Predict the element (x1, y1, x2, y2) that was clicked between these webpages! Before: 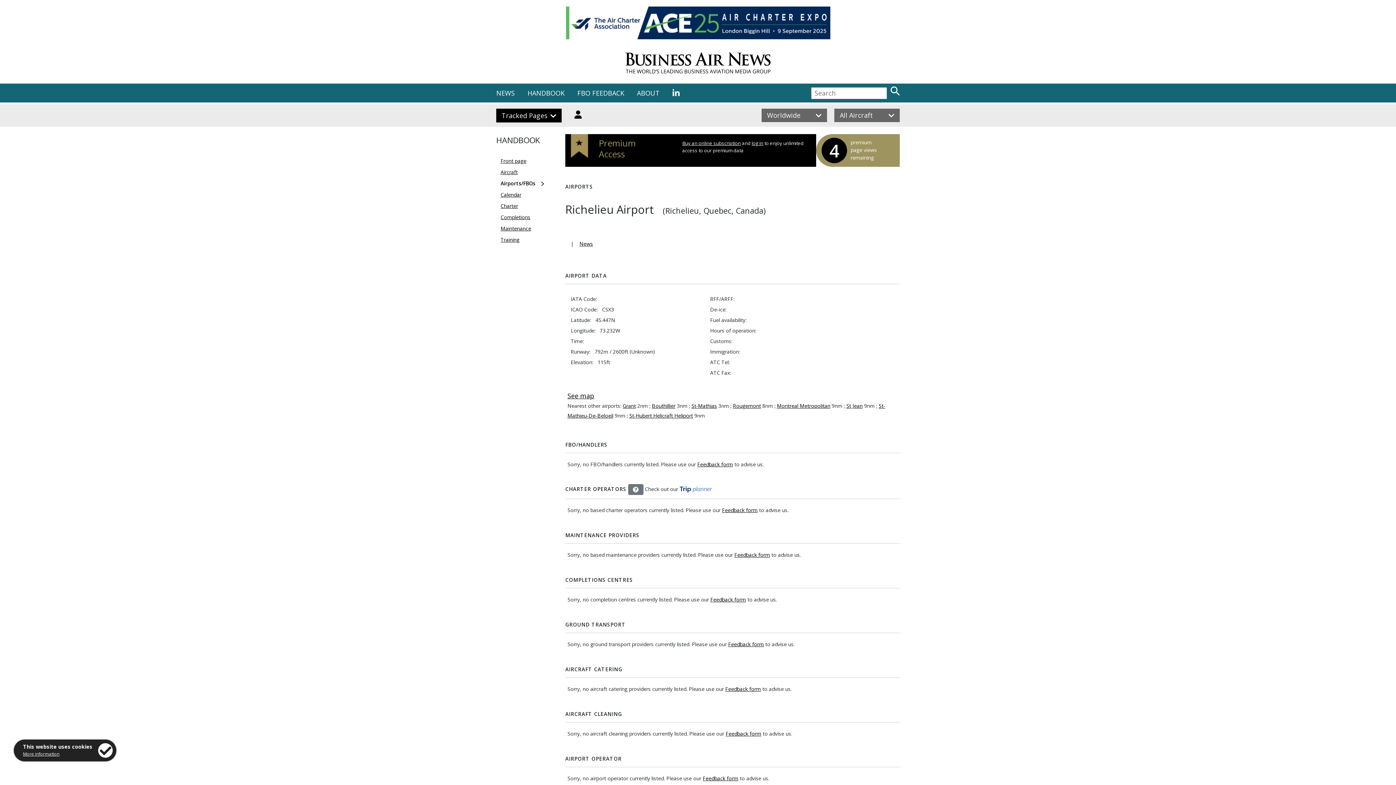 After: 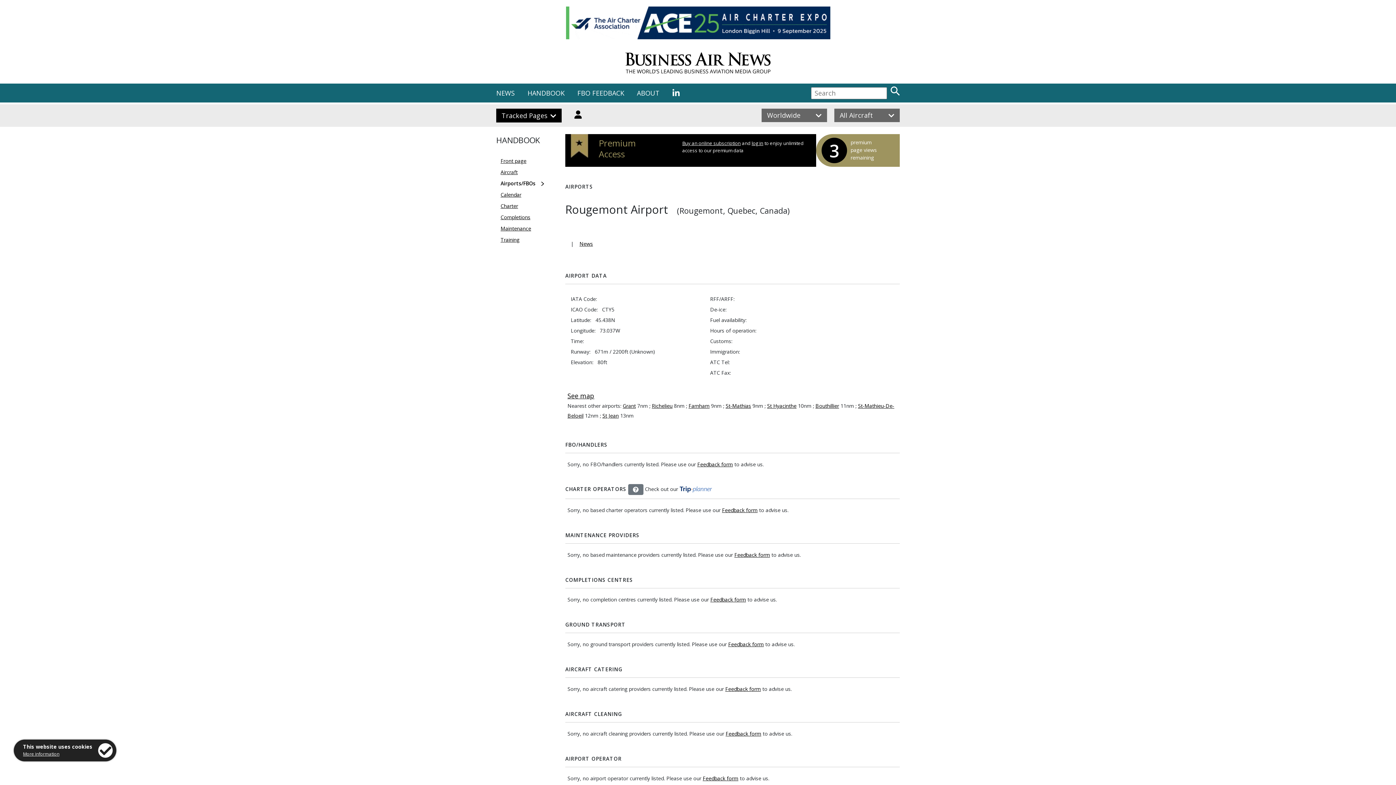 Action: bbox: (733, 402, 761, 409) label: Rougemont